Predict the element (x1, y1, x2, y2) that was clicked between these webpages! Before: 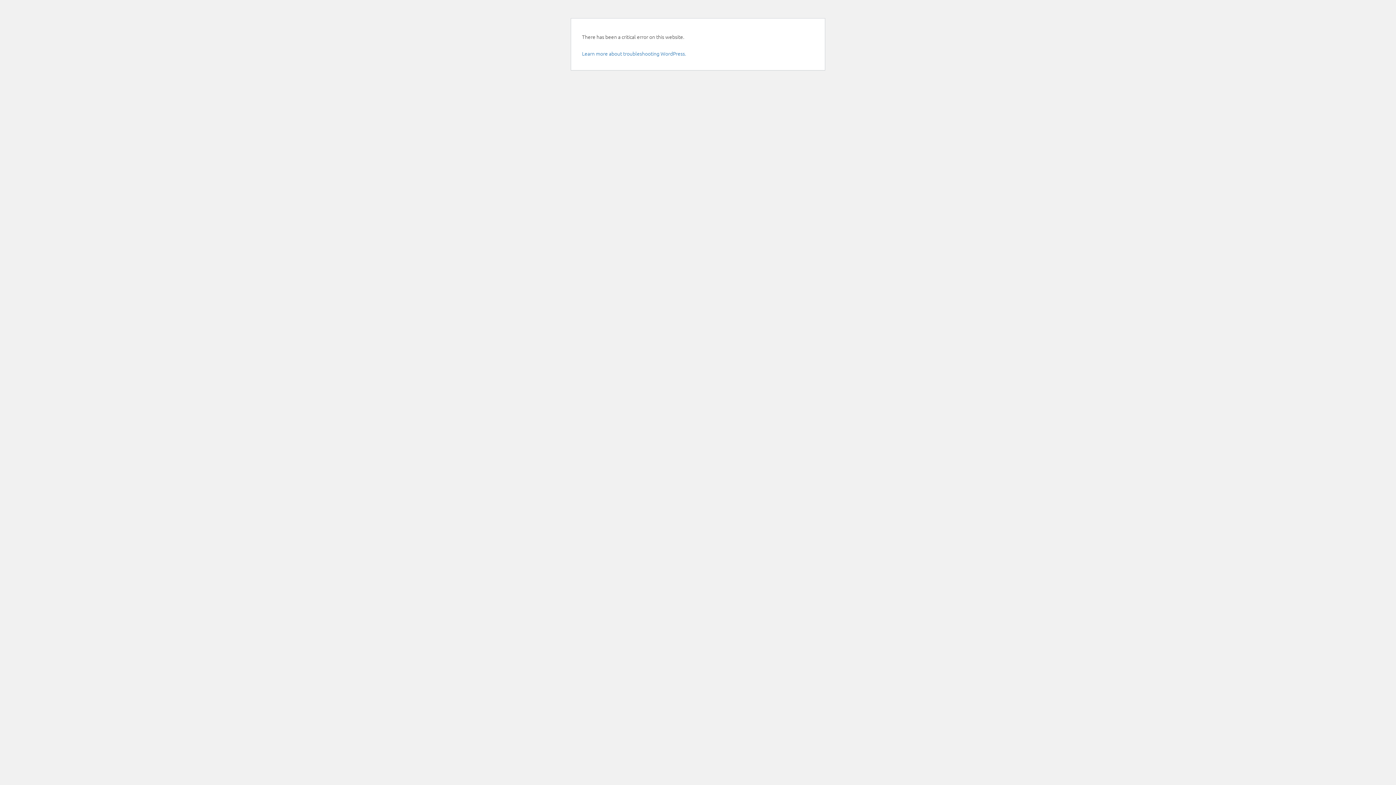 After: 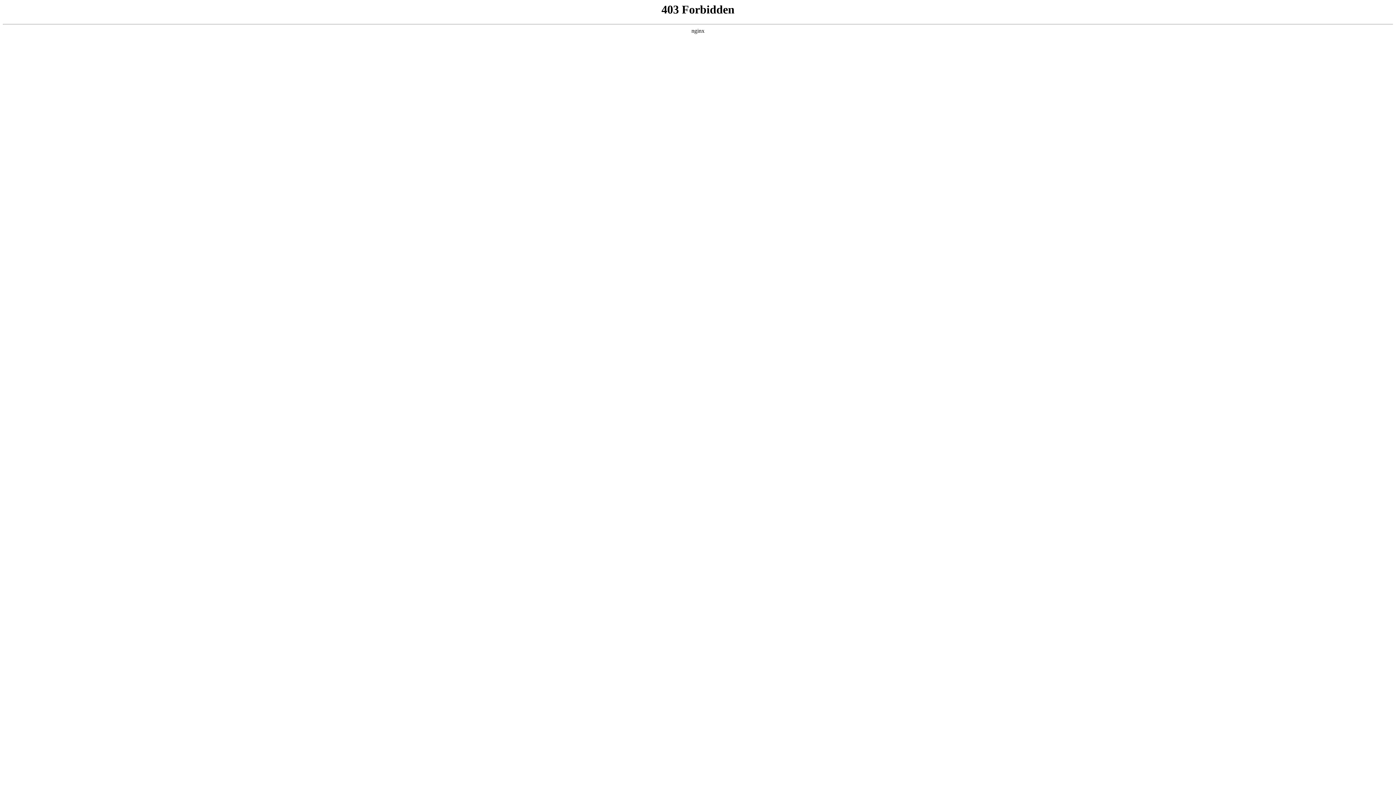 Action: bbox: (582, 49, 686, 57) label: Learn more about troubleshooting WordPress.